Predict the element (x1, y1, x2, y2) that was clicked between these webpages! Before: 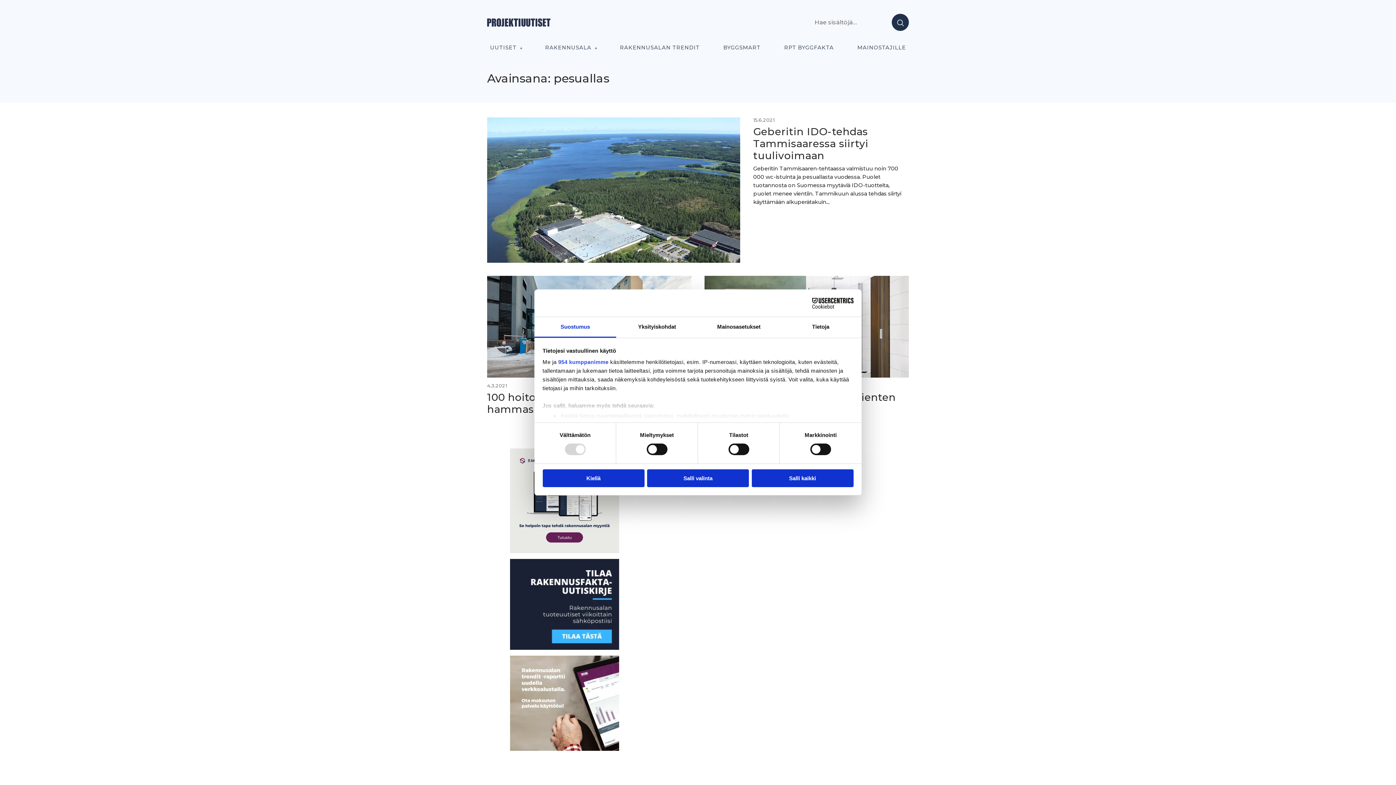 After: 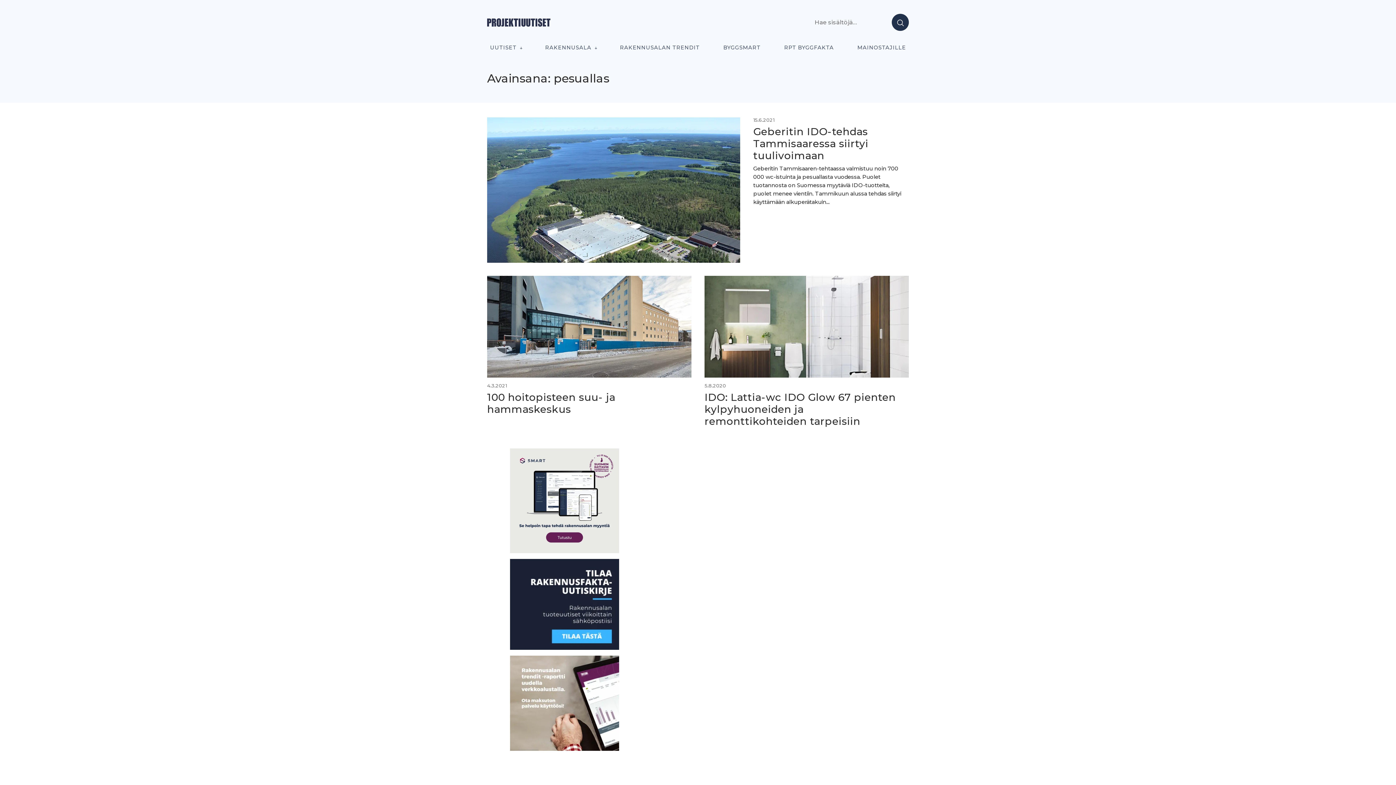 Action: label: Salli valinta bbox: (647, 469, 749, 487)